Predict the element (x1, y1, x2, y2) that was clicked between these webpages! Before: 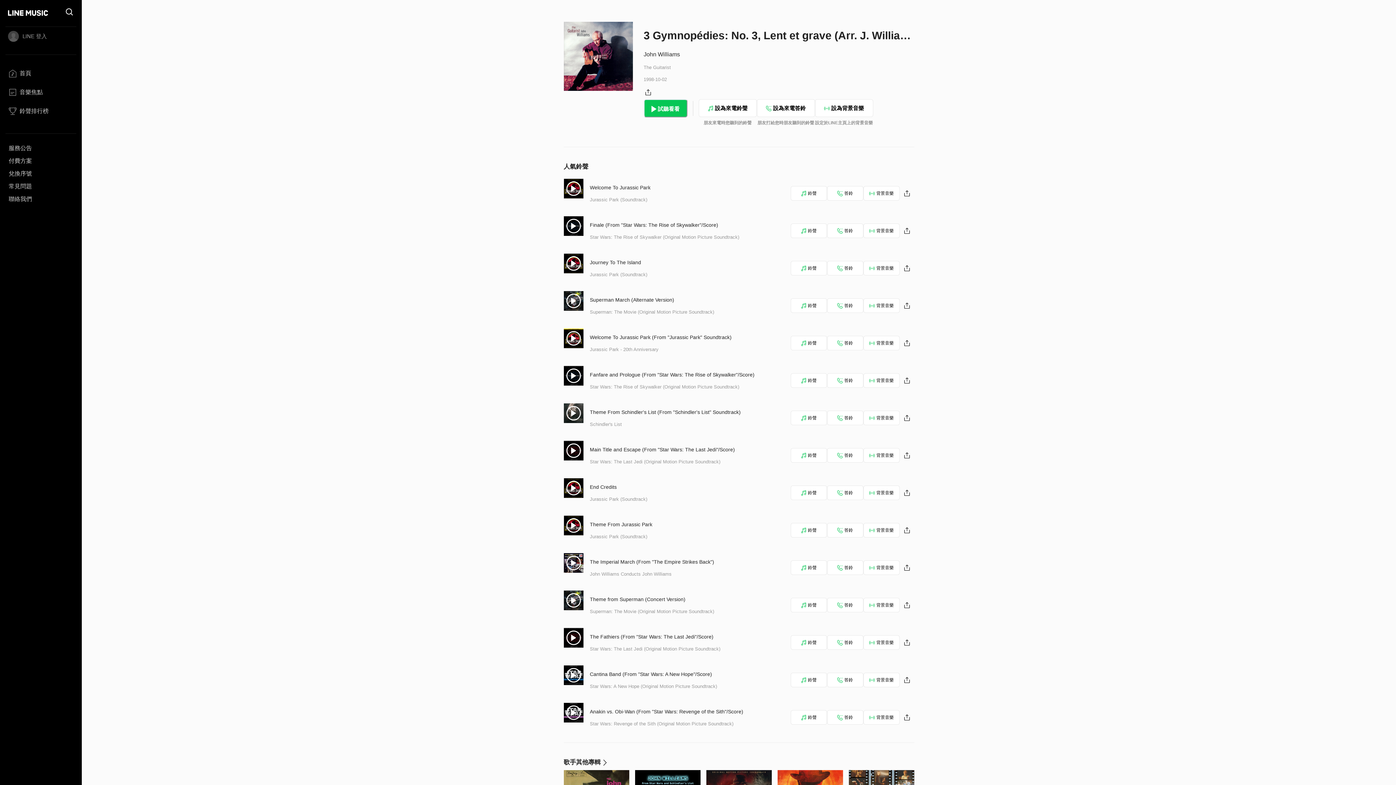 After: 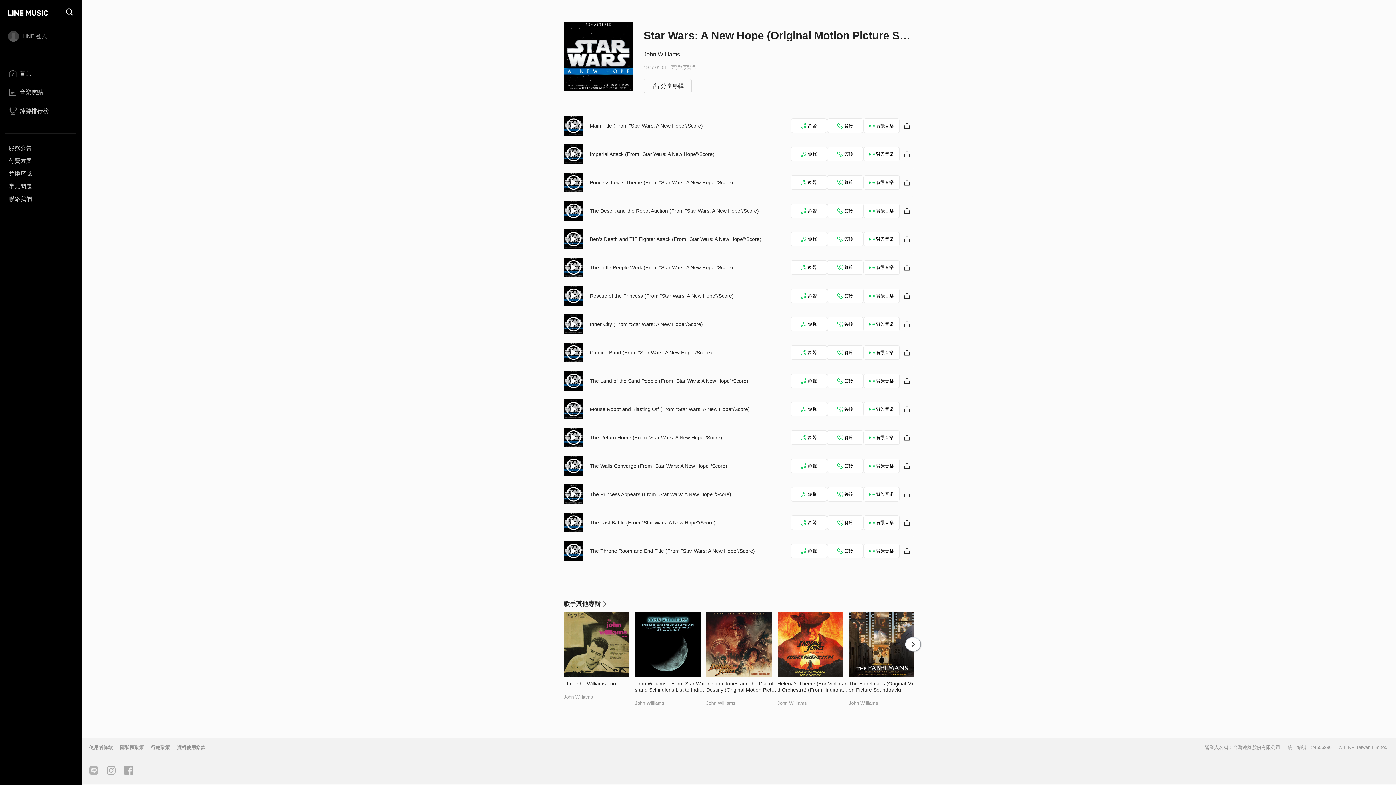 Action: label: Star Wars: A New Hope (Original Motion Picture Soundtrack) bbox: (590, 684, 717, 689)